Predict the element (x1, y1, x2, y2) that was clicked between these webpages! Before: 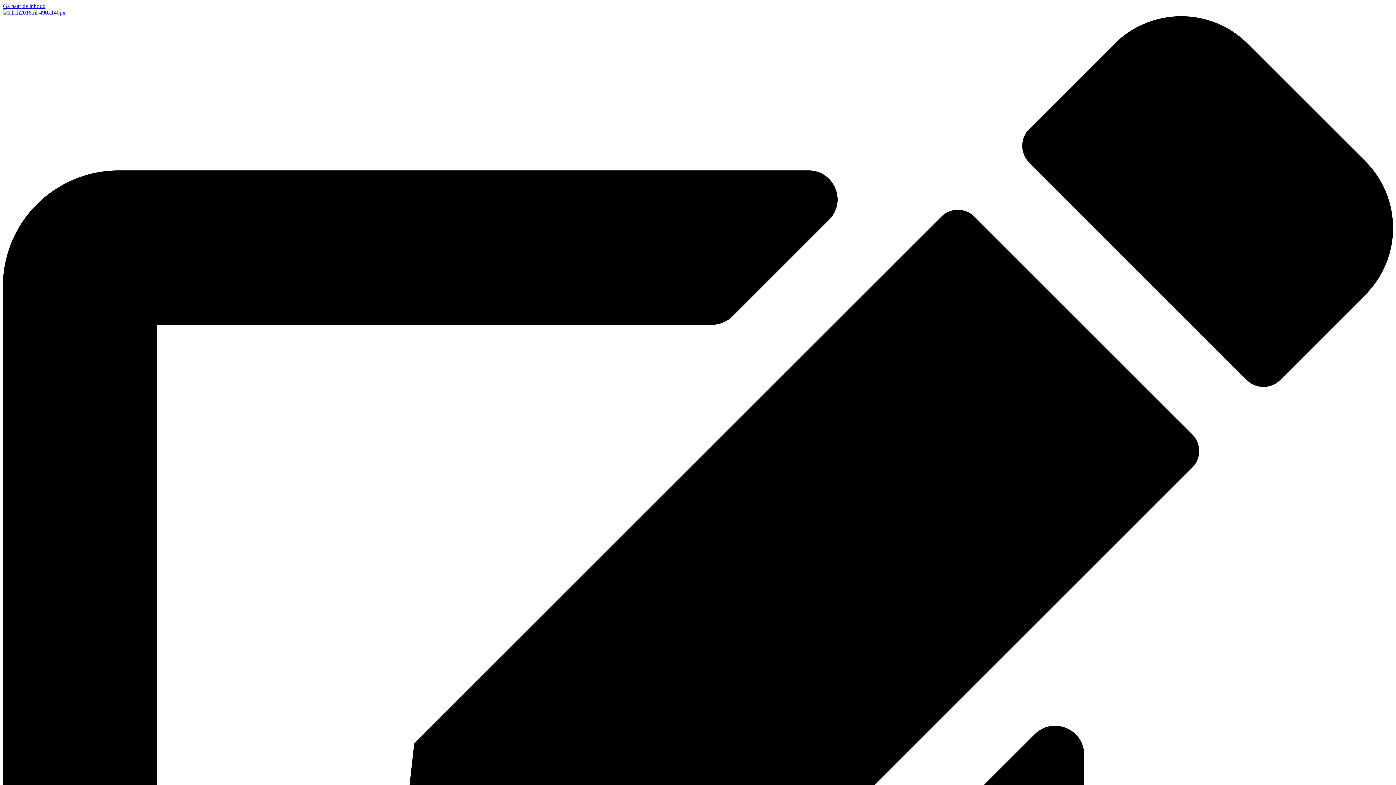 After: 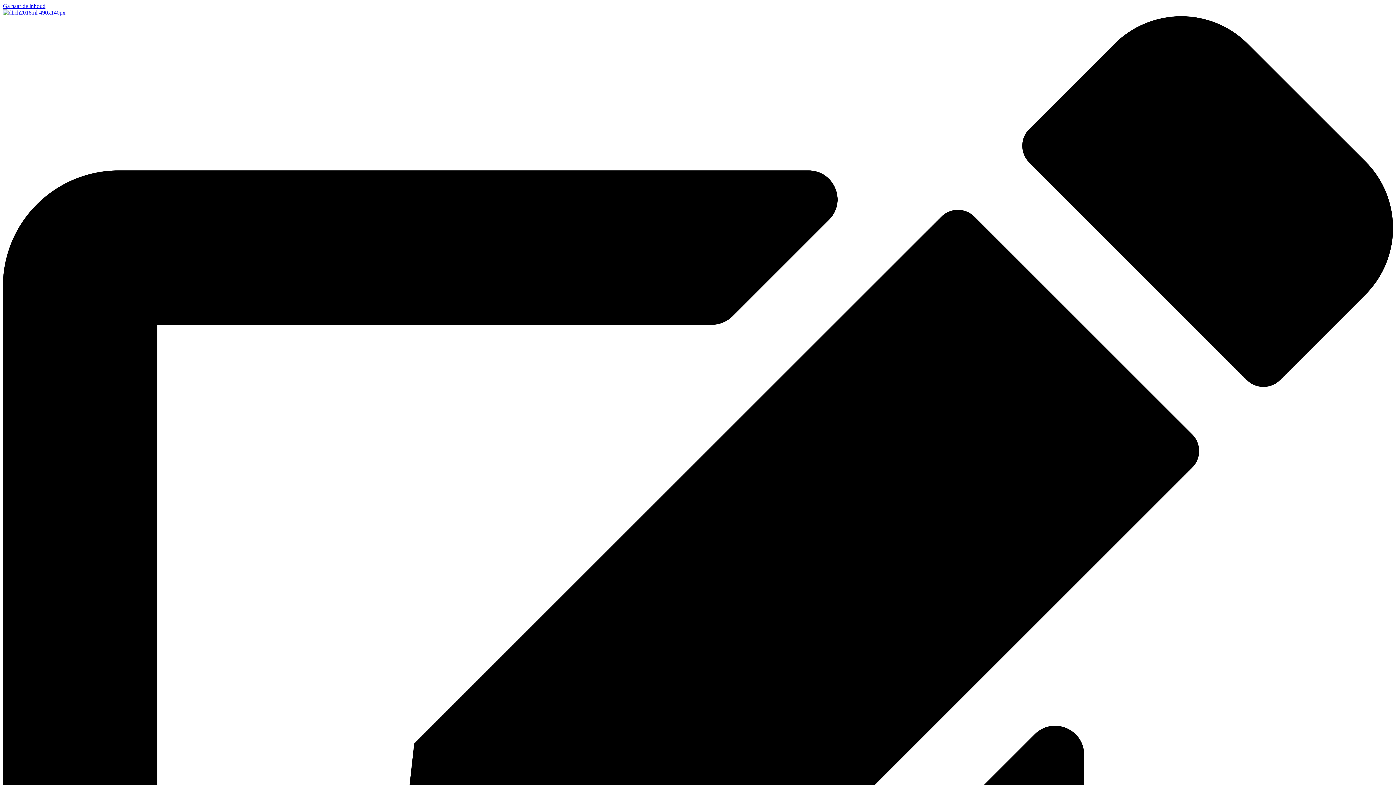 Action: bbox: (2, 9, 65, 15)